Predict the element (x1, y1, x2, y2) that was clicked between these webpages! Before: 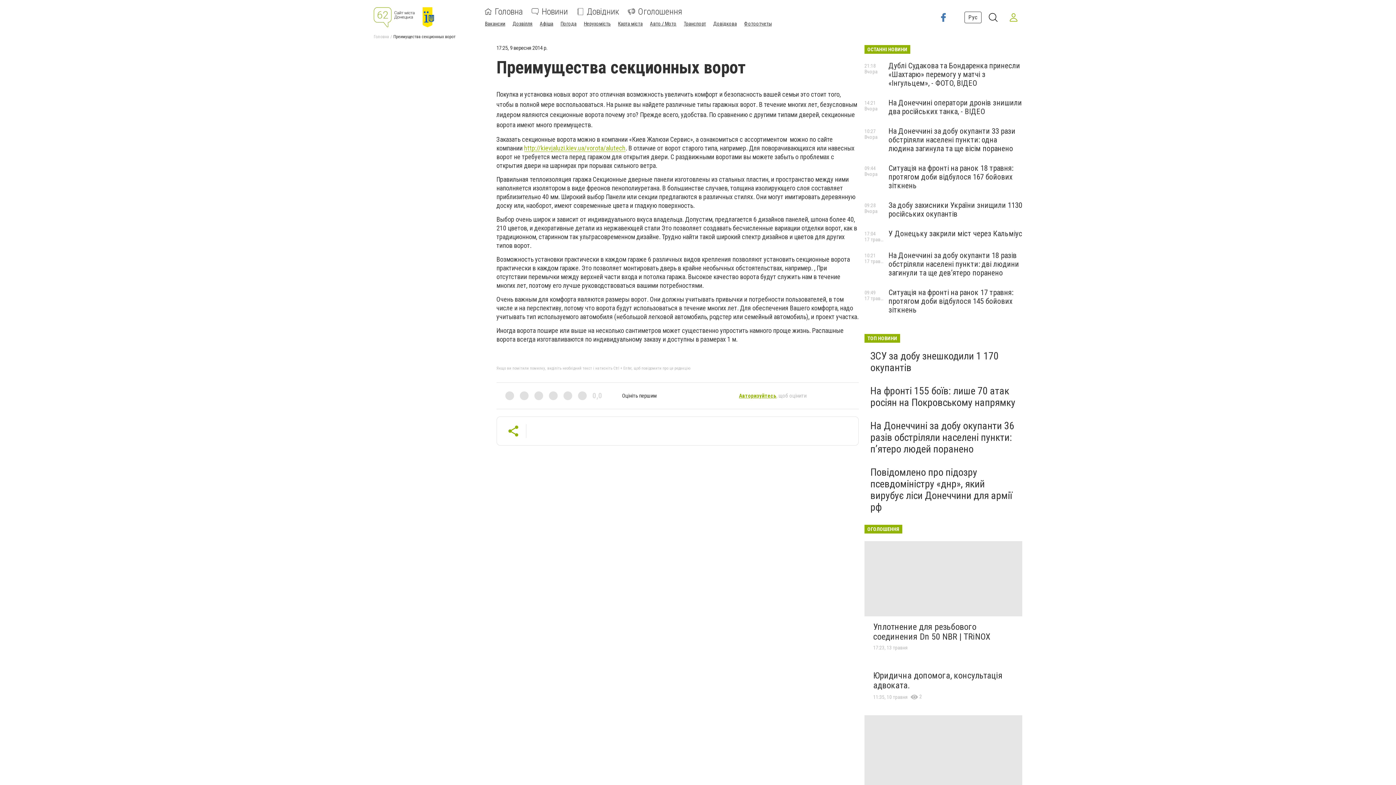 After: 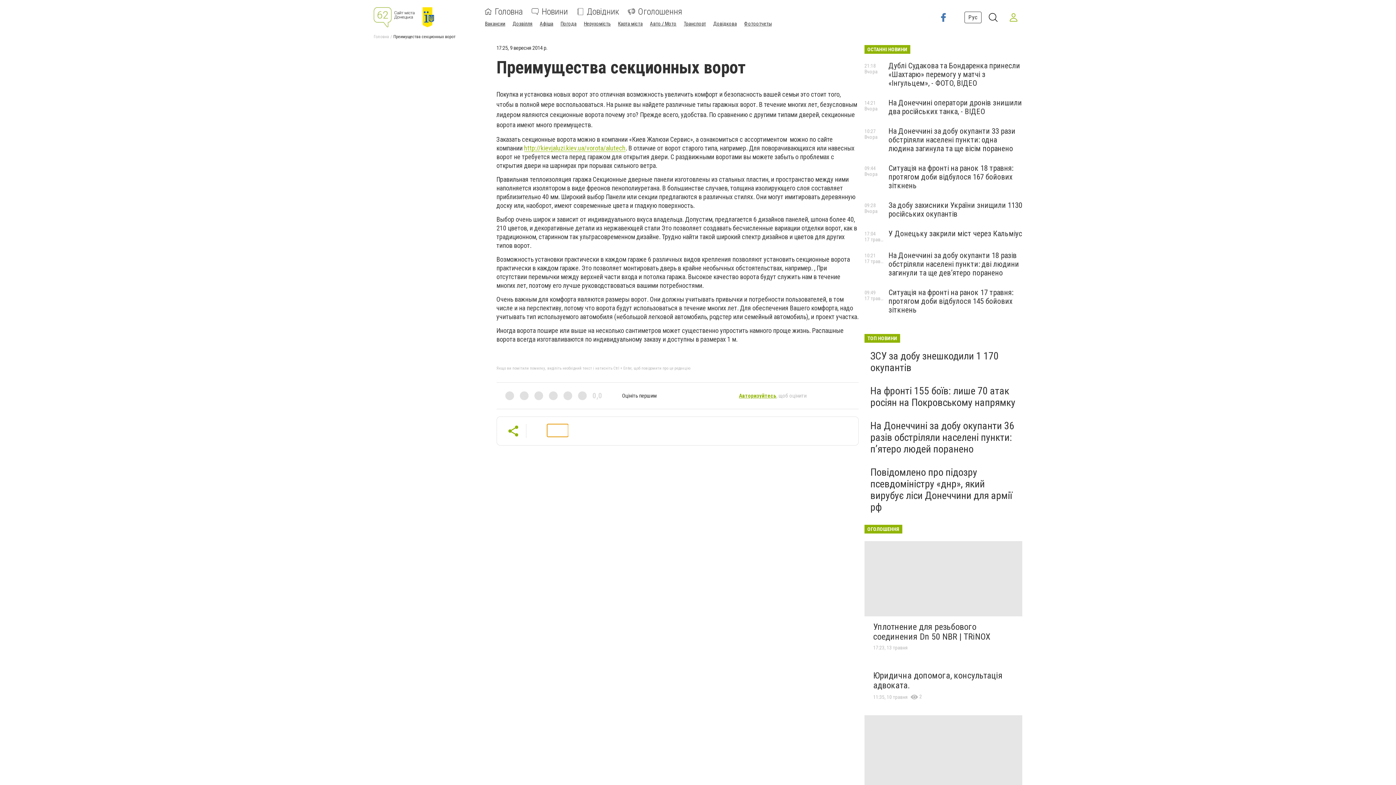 Action: bbox: (547, 424, 568, 437)